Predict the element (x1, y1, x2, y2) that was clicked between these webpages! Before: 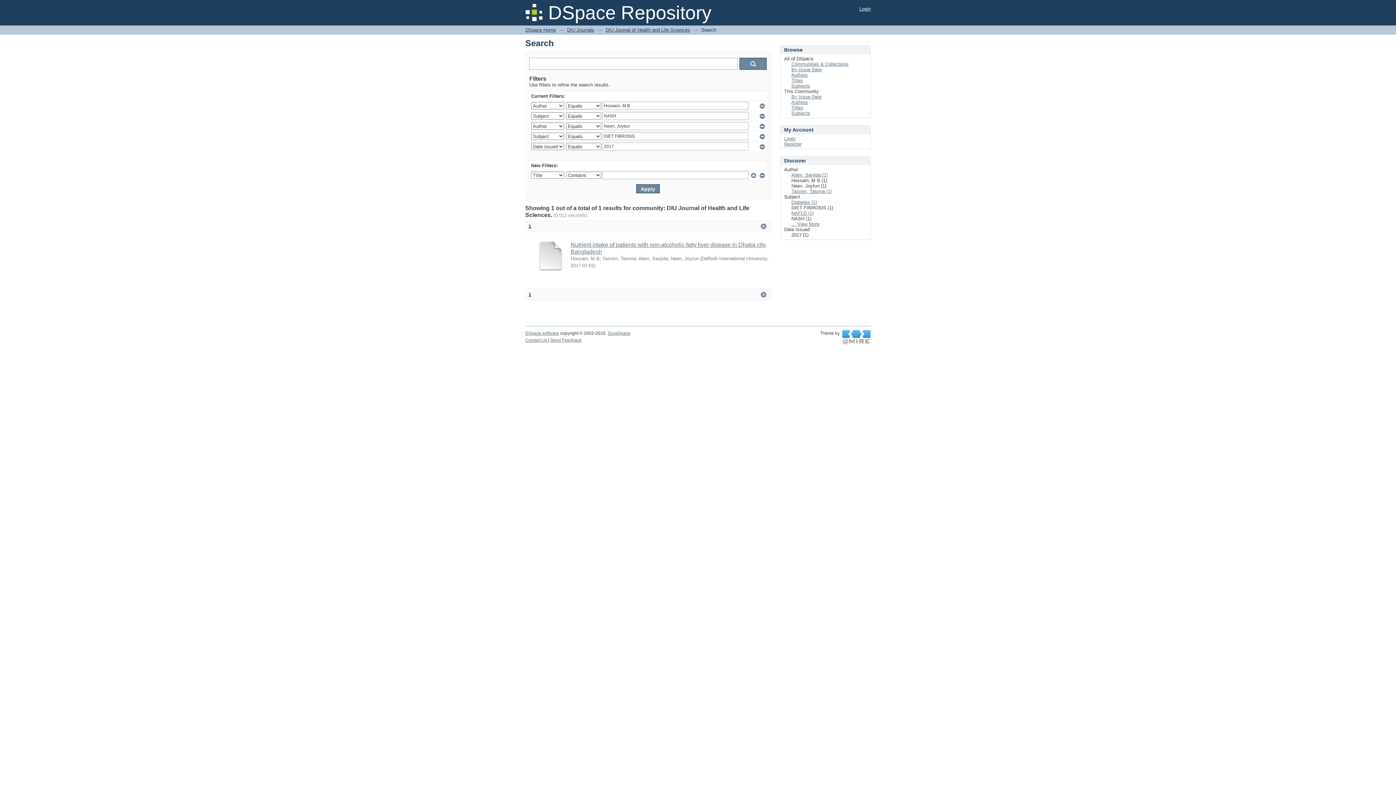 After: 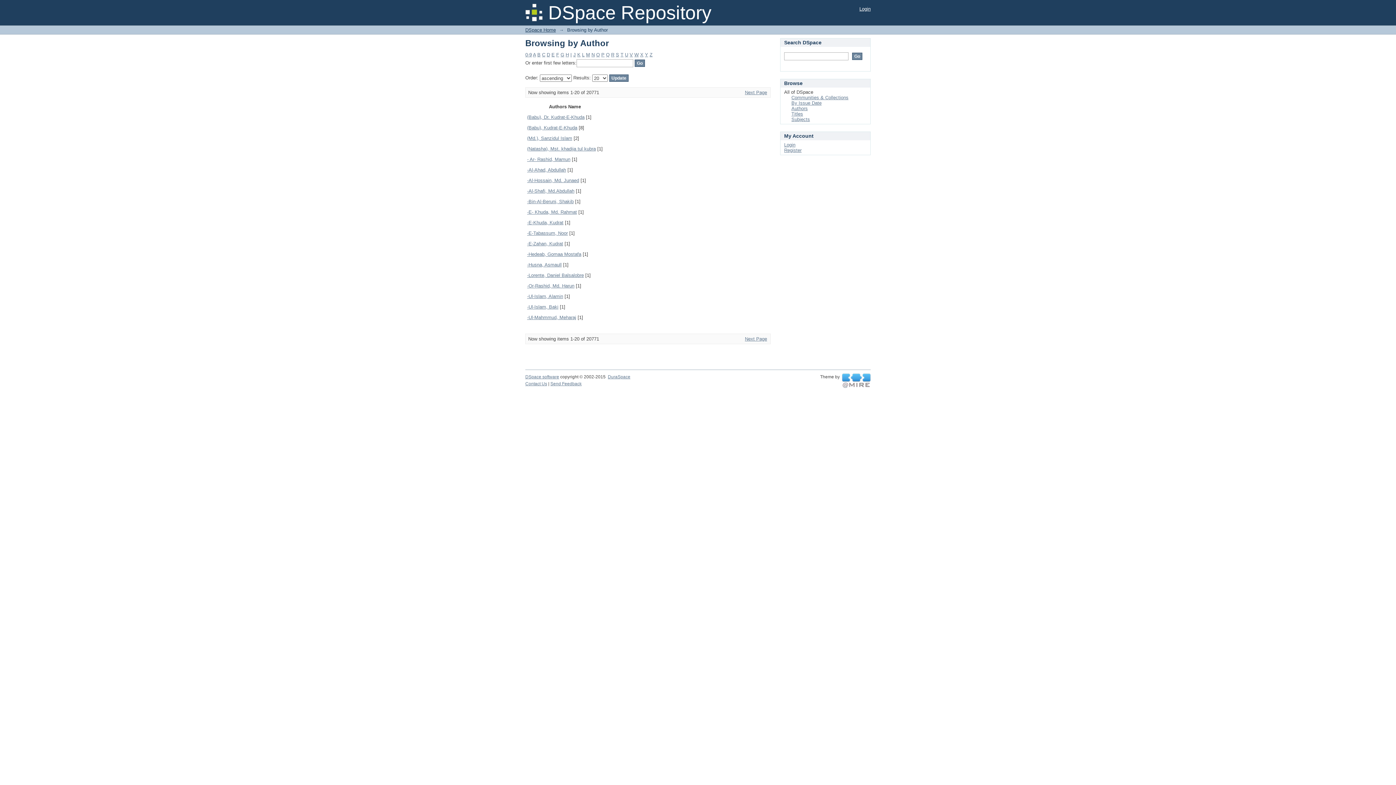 Action: label: Authors bbox: (791, 72, 808, 77)